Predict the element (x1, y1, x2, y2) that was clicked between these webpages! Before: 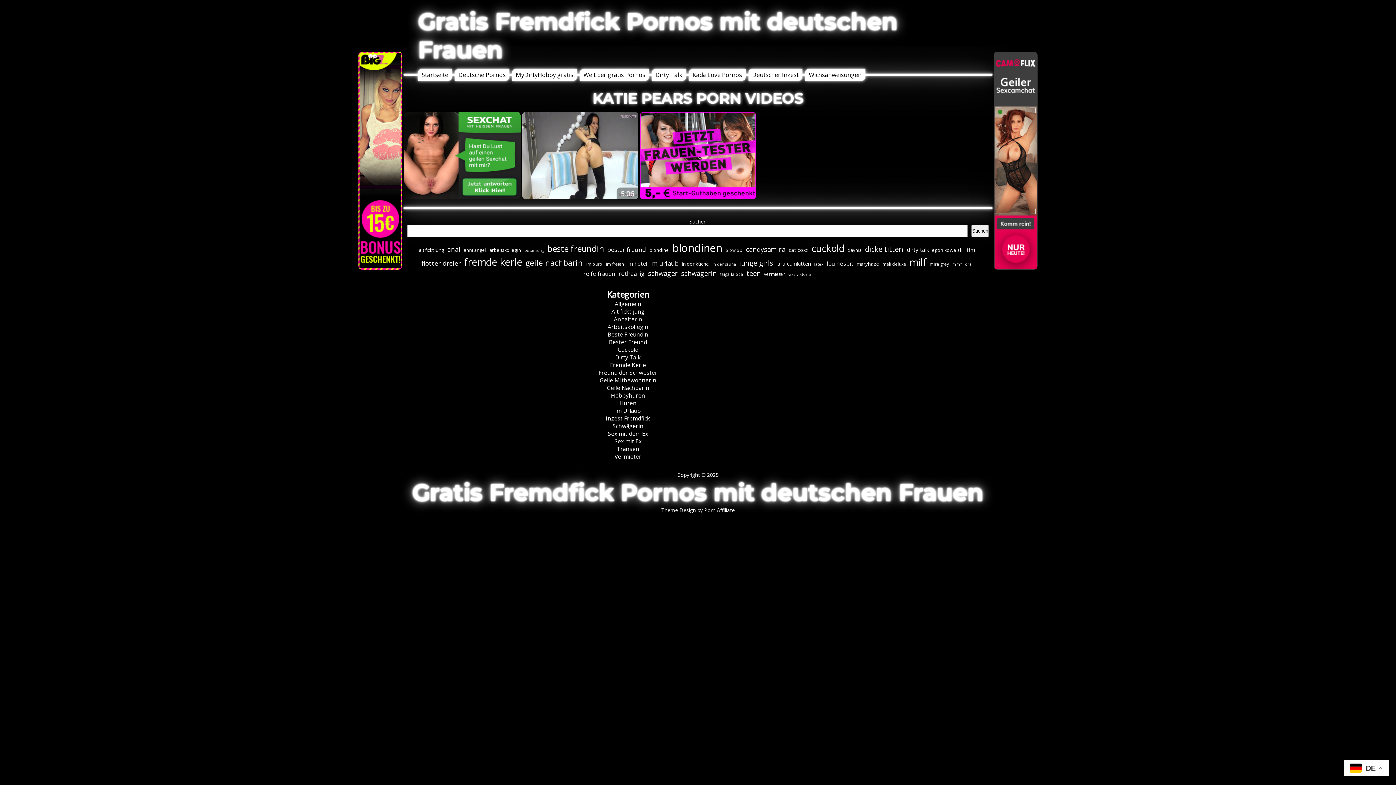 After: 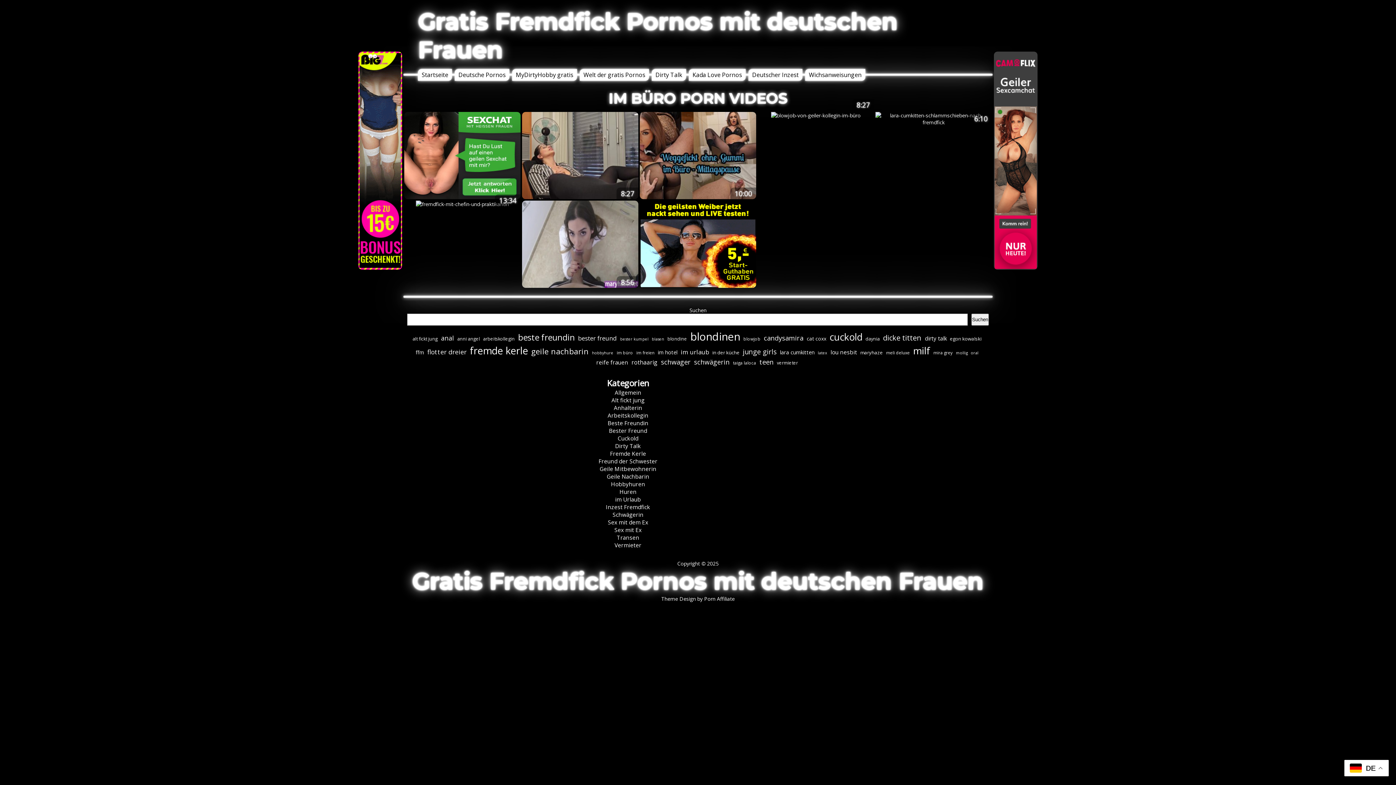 Action: label: im büro (6 Einträge) bbox: (586, 261, 602, 266)